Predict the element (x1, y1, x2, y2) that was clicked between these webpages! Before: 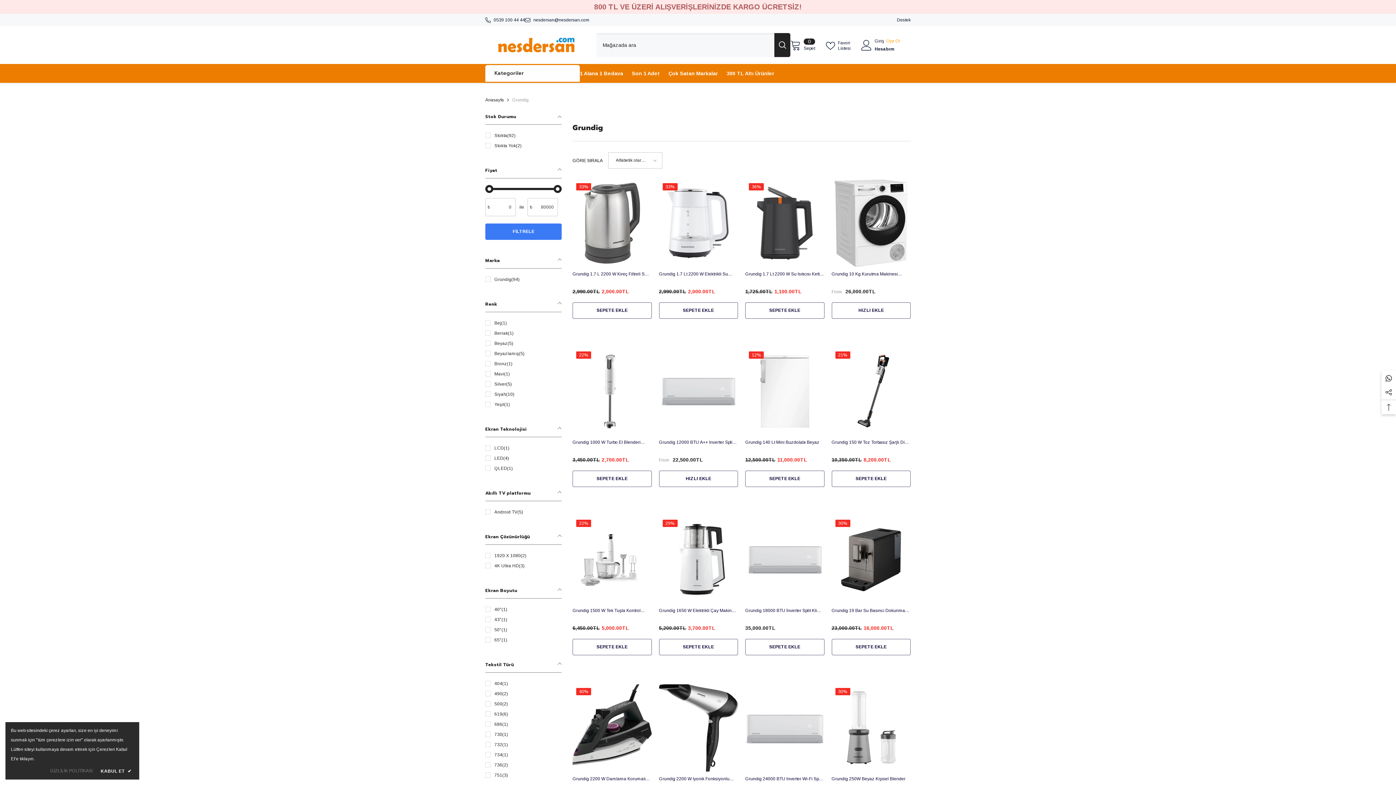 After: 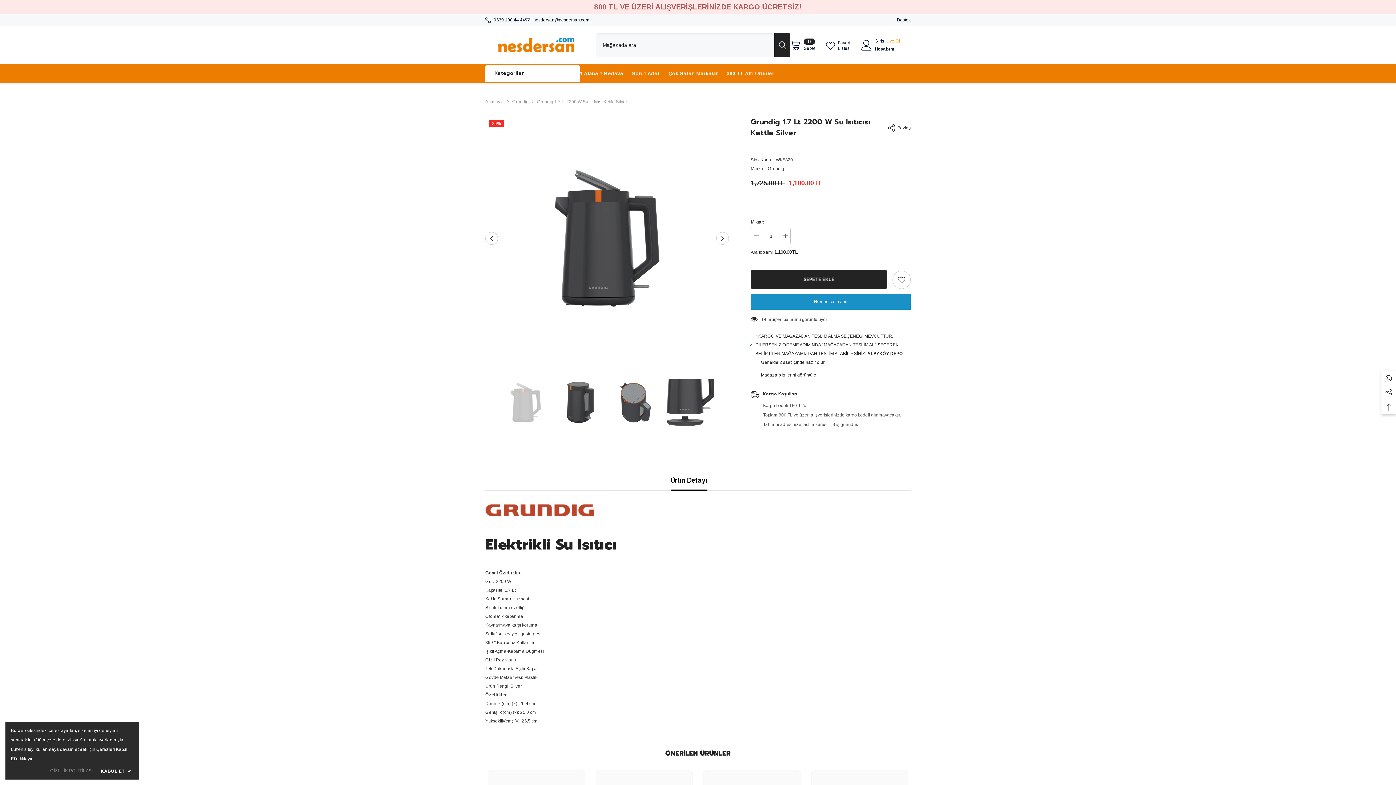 Action: bbox: (745, 270, 824, 283) label: Grundig 1.7 Lt 2200 W Su Isıtıcısı Kettle Silver